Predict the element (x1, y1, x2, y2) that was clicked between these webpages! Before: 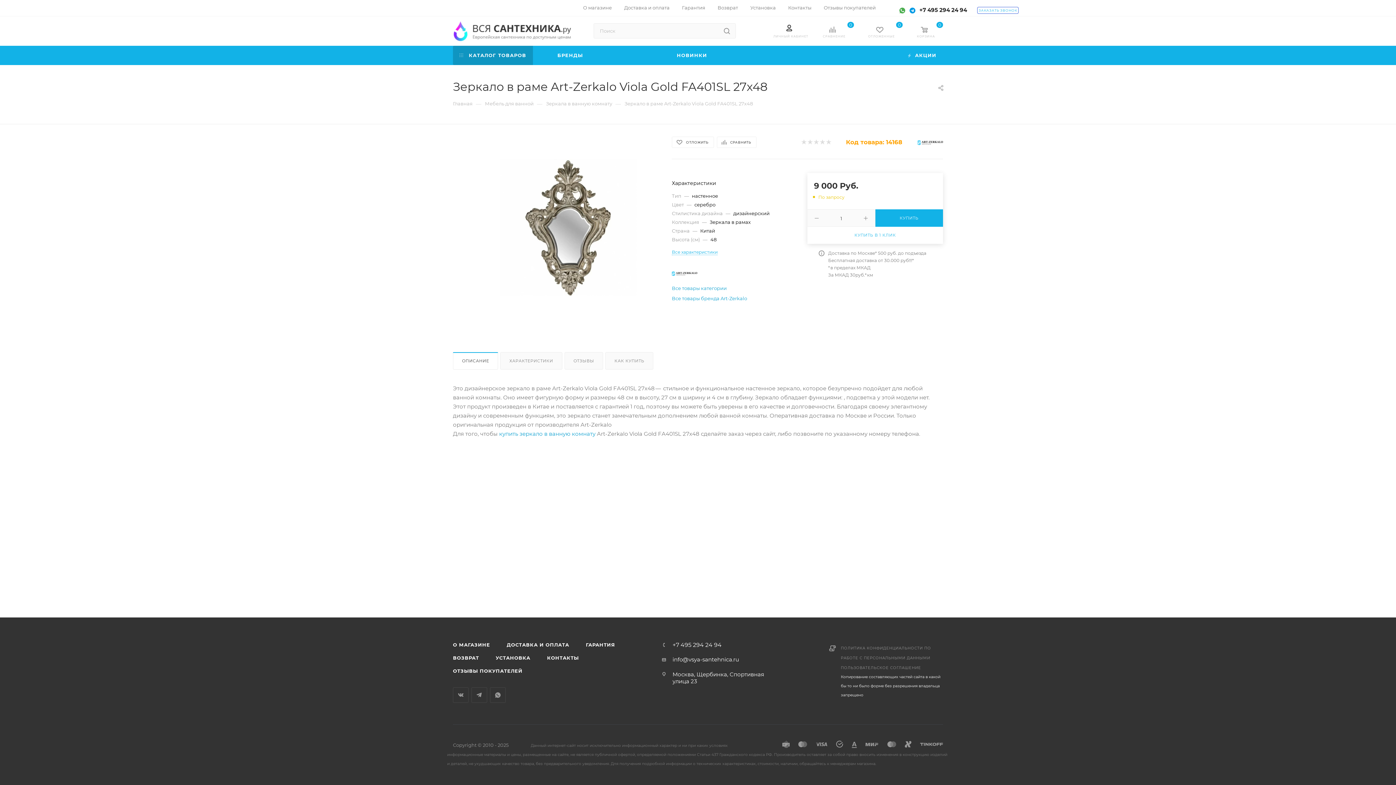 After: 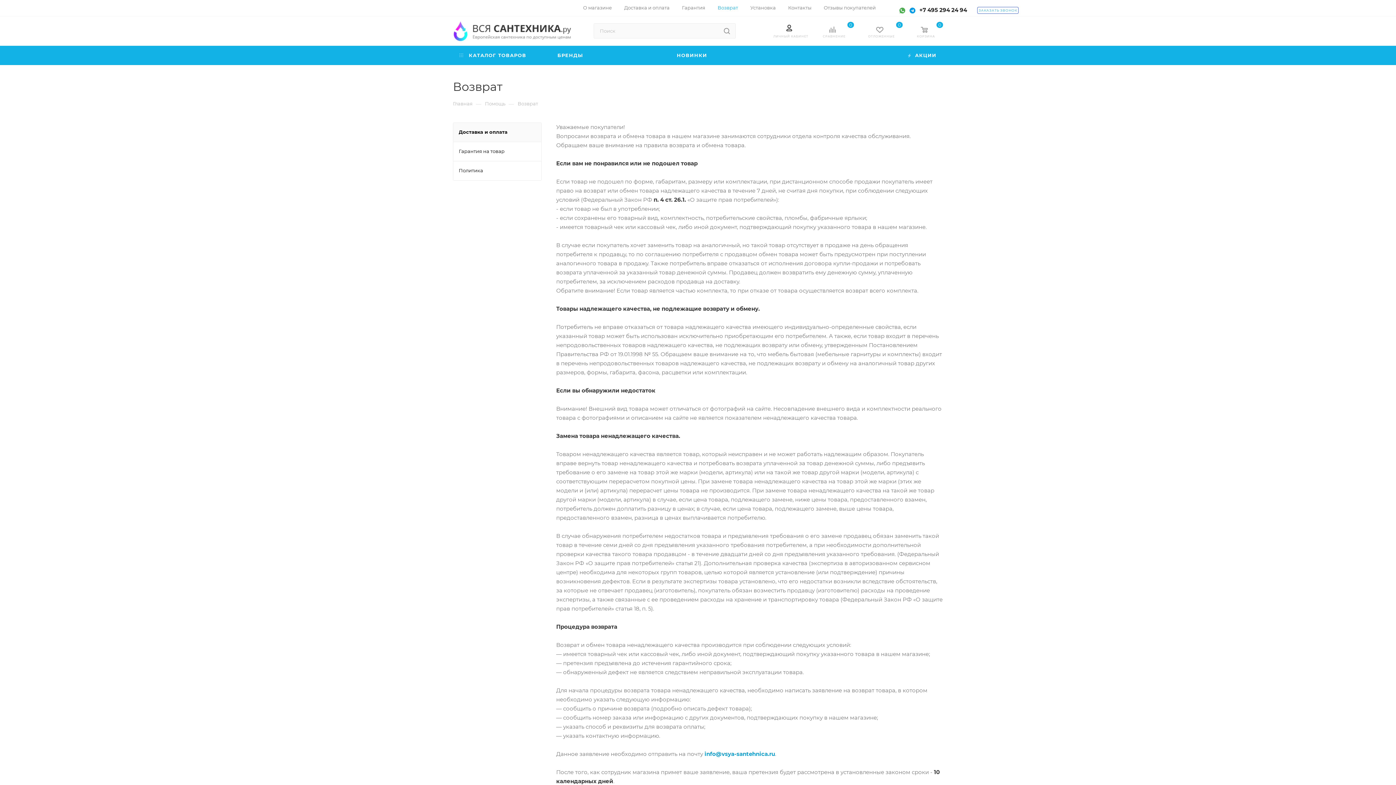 Action: bbox: (717, 4, 738, 10) label: Возврат